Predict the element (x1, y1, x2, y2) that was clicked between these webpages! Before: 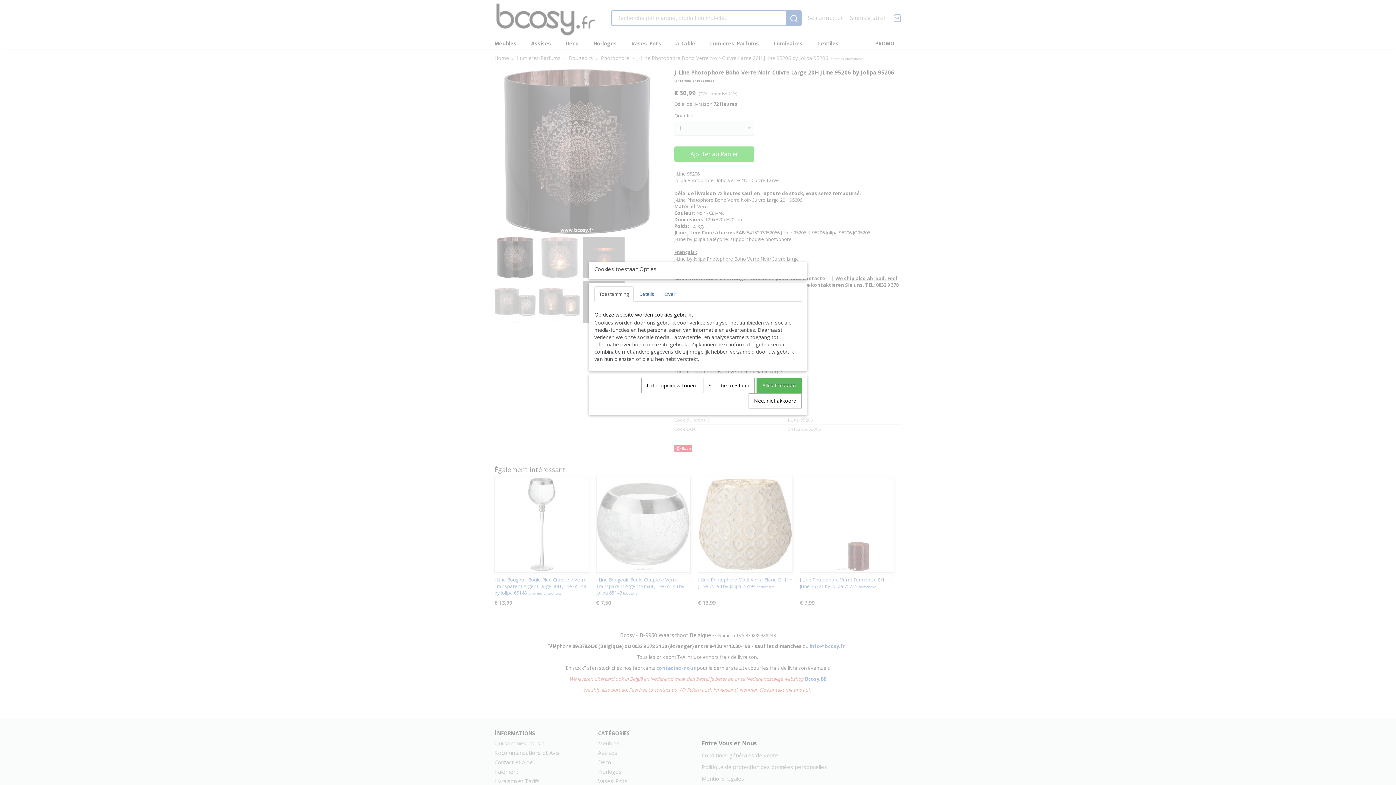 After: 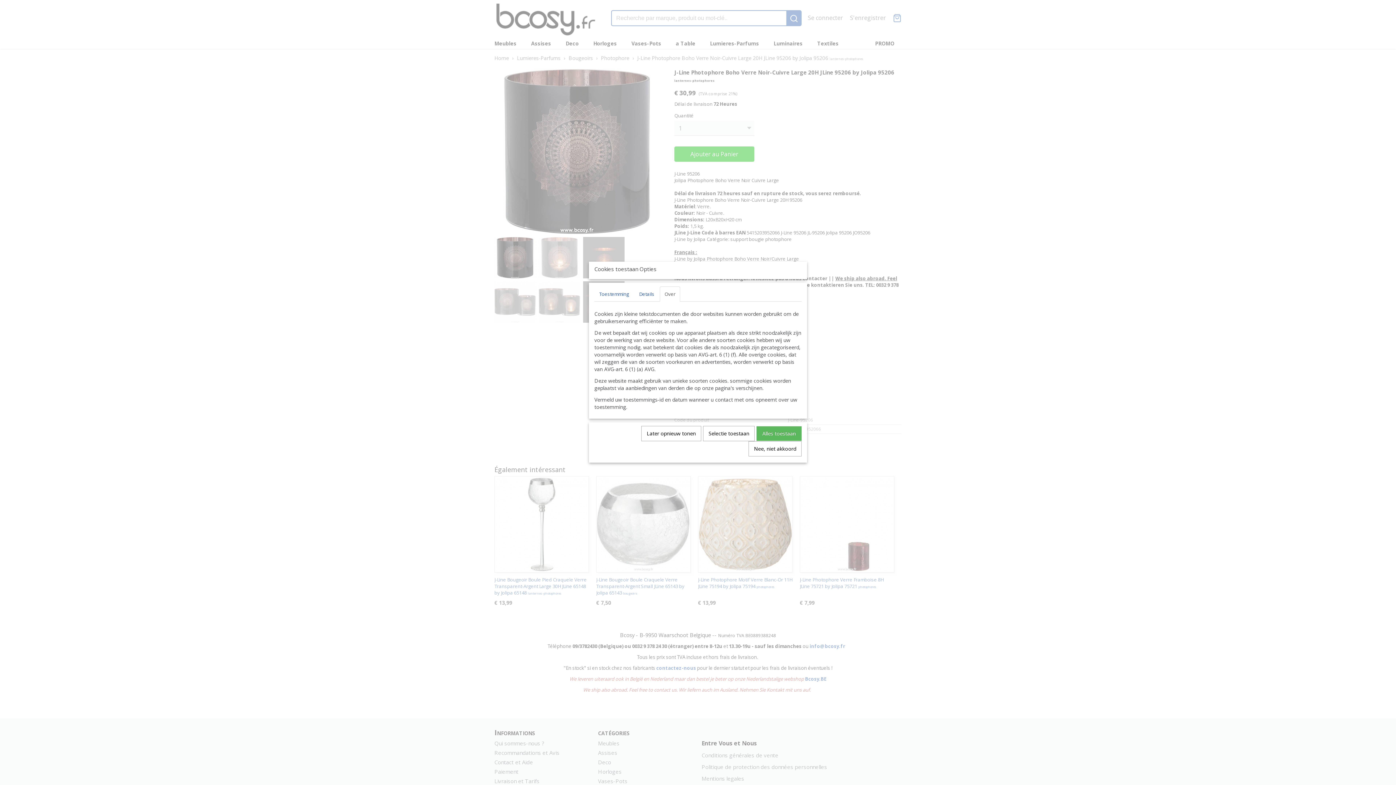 Action: label: Over bbox: (660, 286, 680, 301)